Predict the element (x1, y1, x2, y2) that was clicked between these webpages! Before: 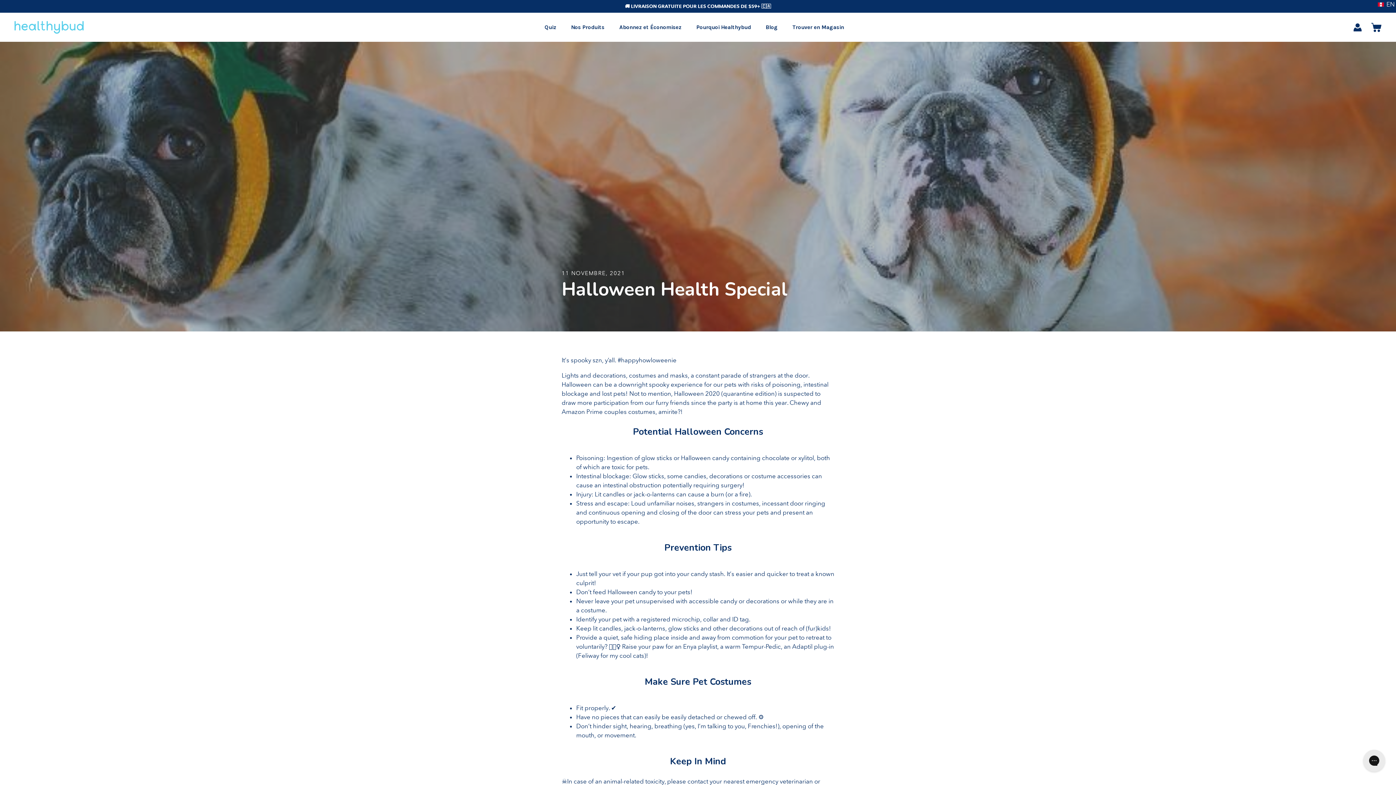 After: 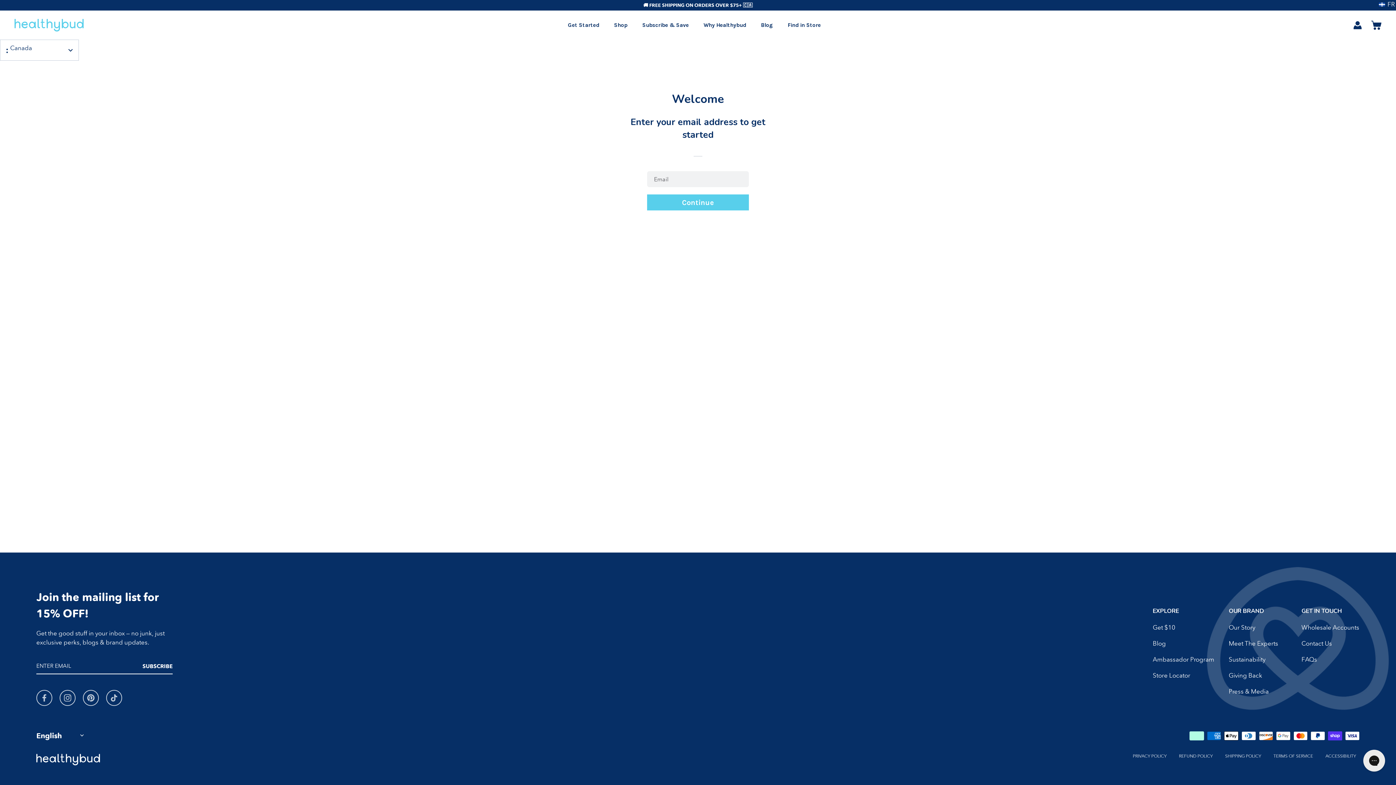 Action: bbox: (1352, 22, 1362, 32)